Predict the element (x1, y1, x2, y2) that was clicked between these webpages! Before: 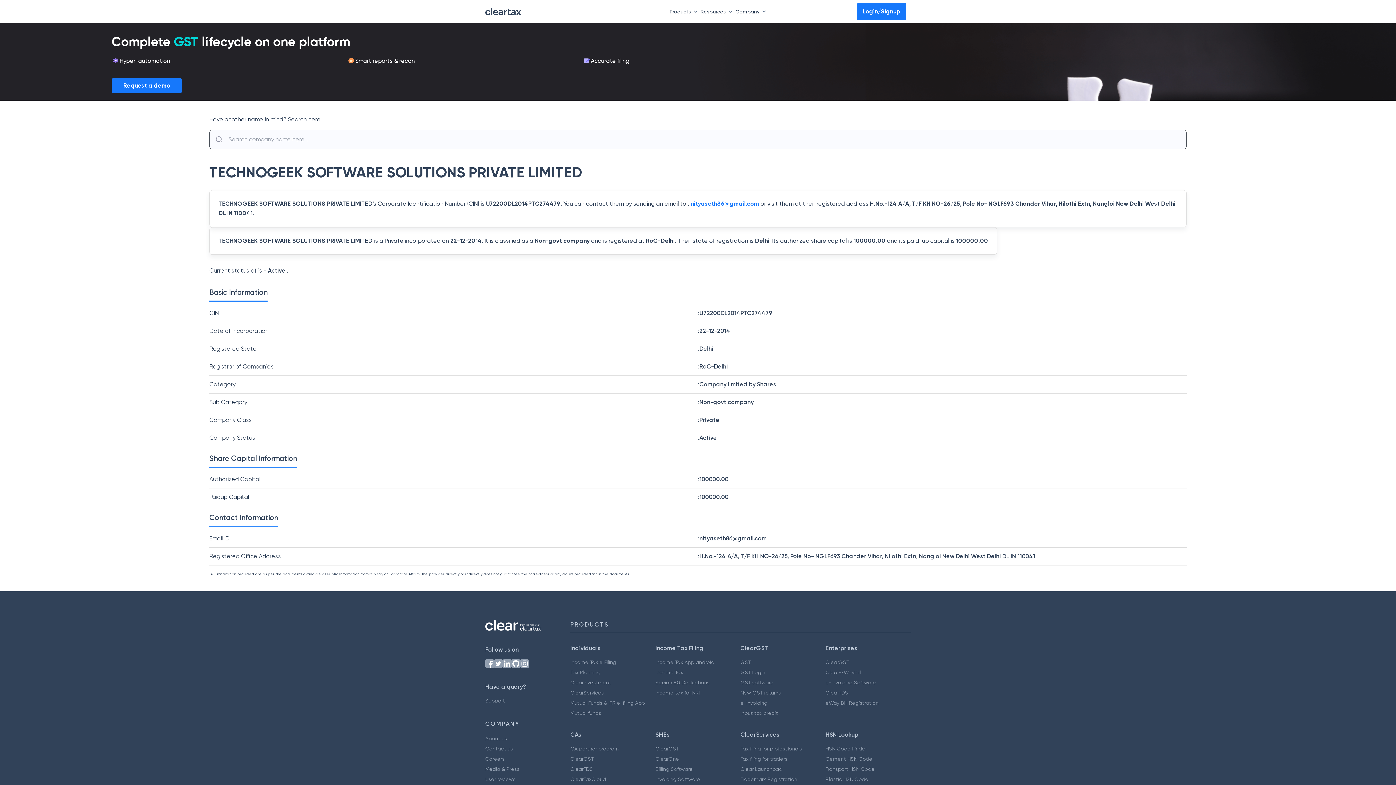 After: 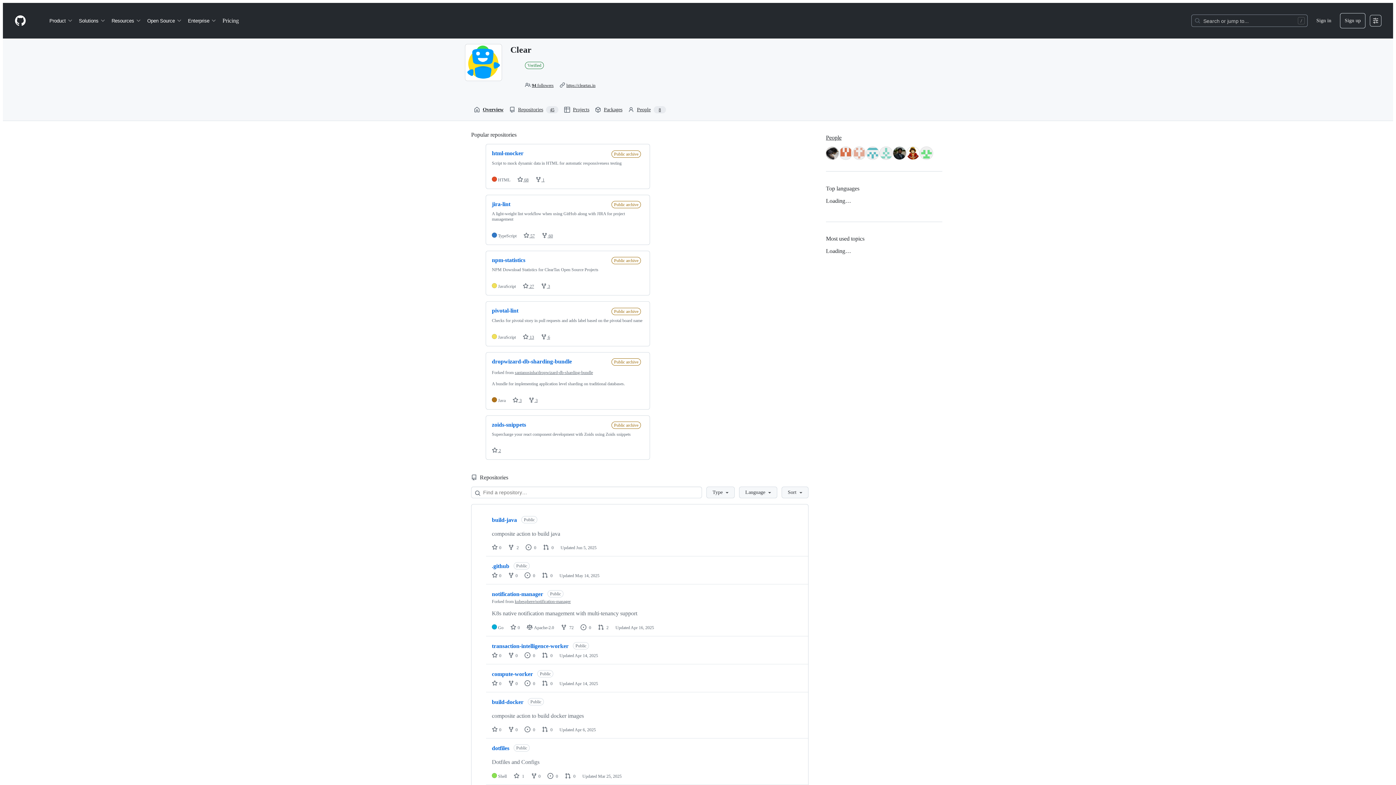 Action: bbox: (511, 659, 520, 668)